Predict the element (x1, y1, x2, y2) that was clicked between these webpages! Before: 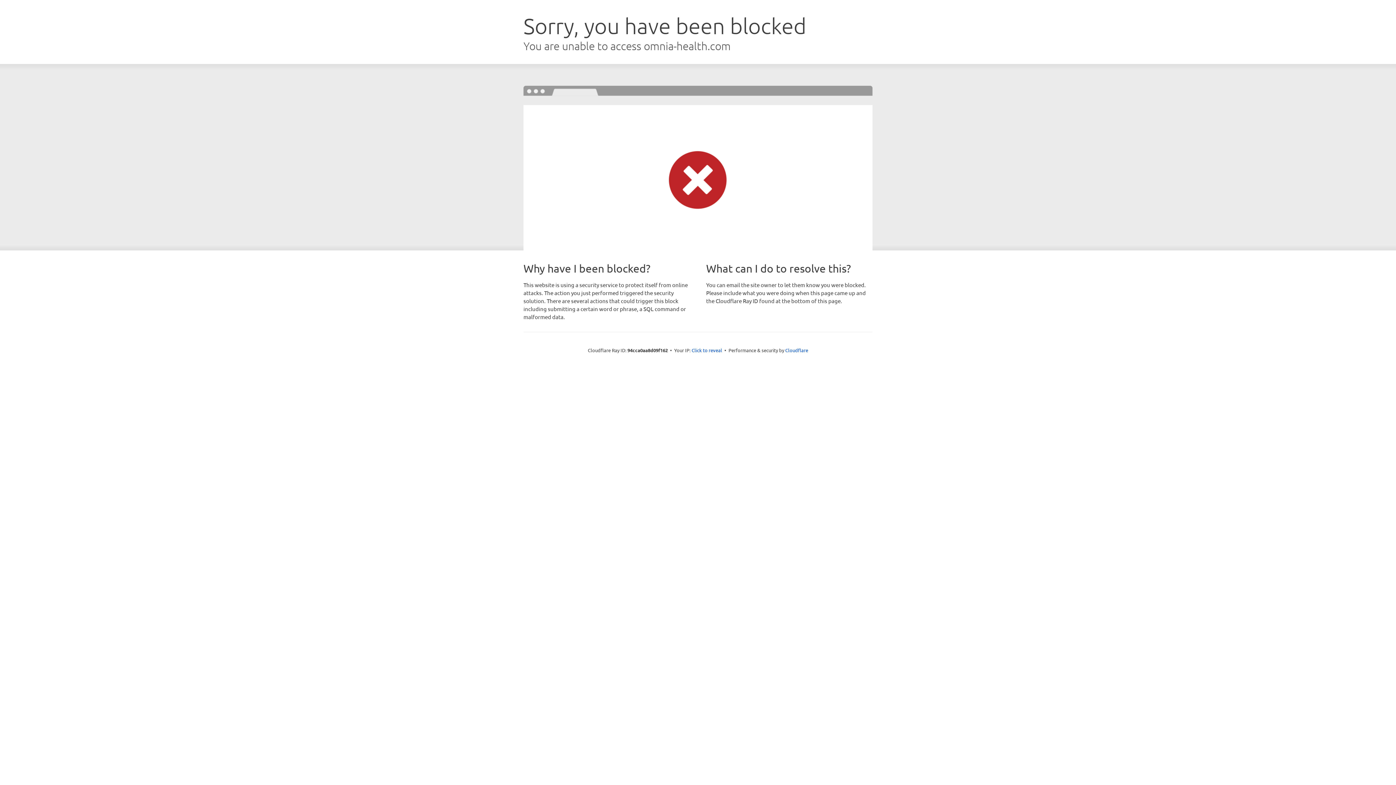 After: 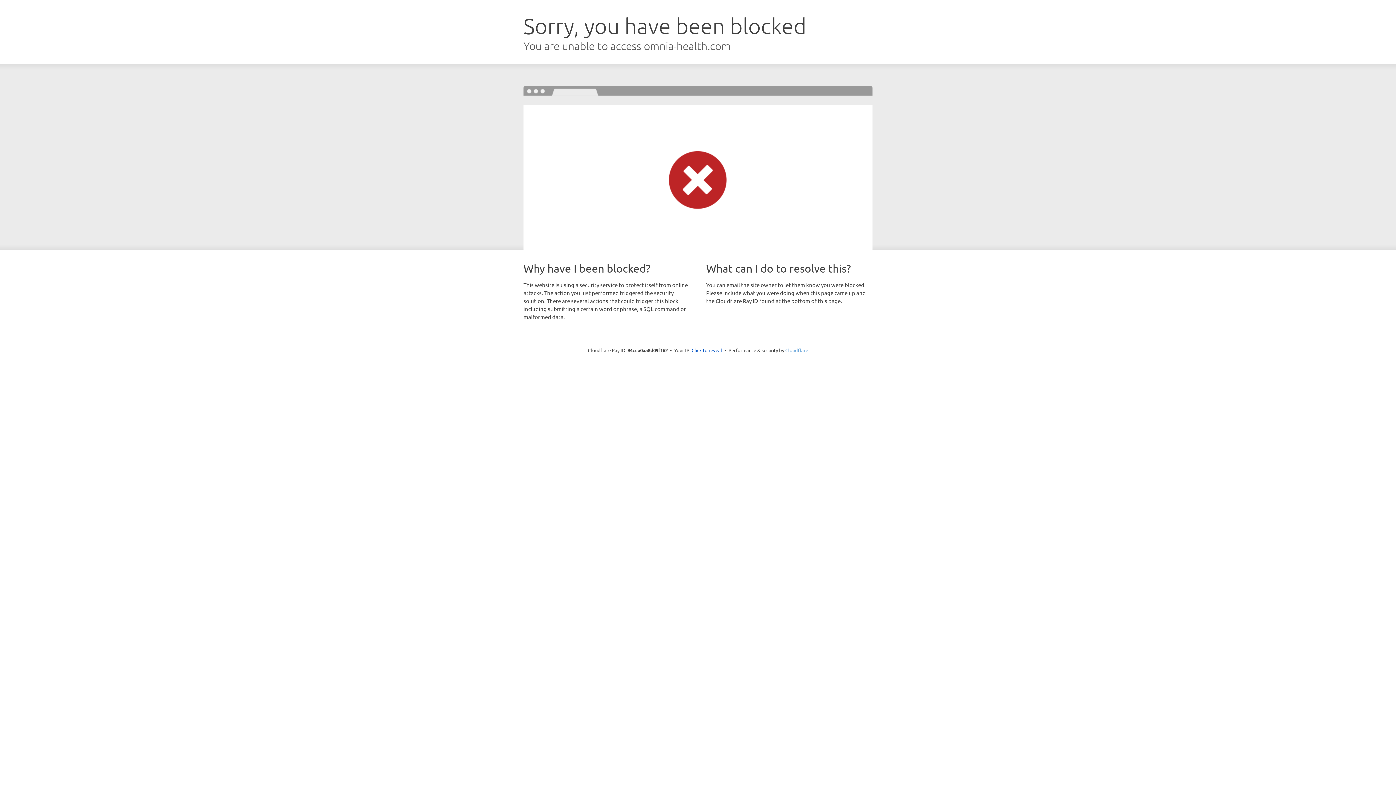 Action: bbox: (785, 347, 808, 353) label: Cloudflare